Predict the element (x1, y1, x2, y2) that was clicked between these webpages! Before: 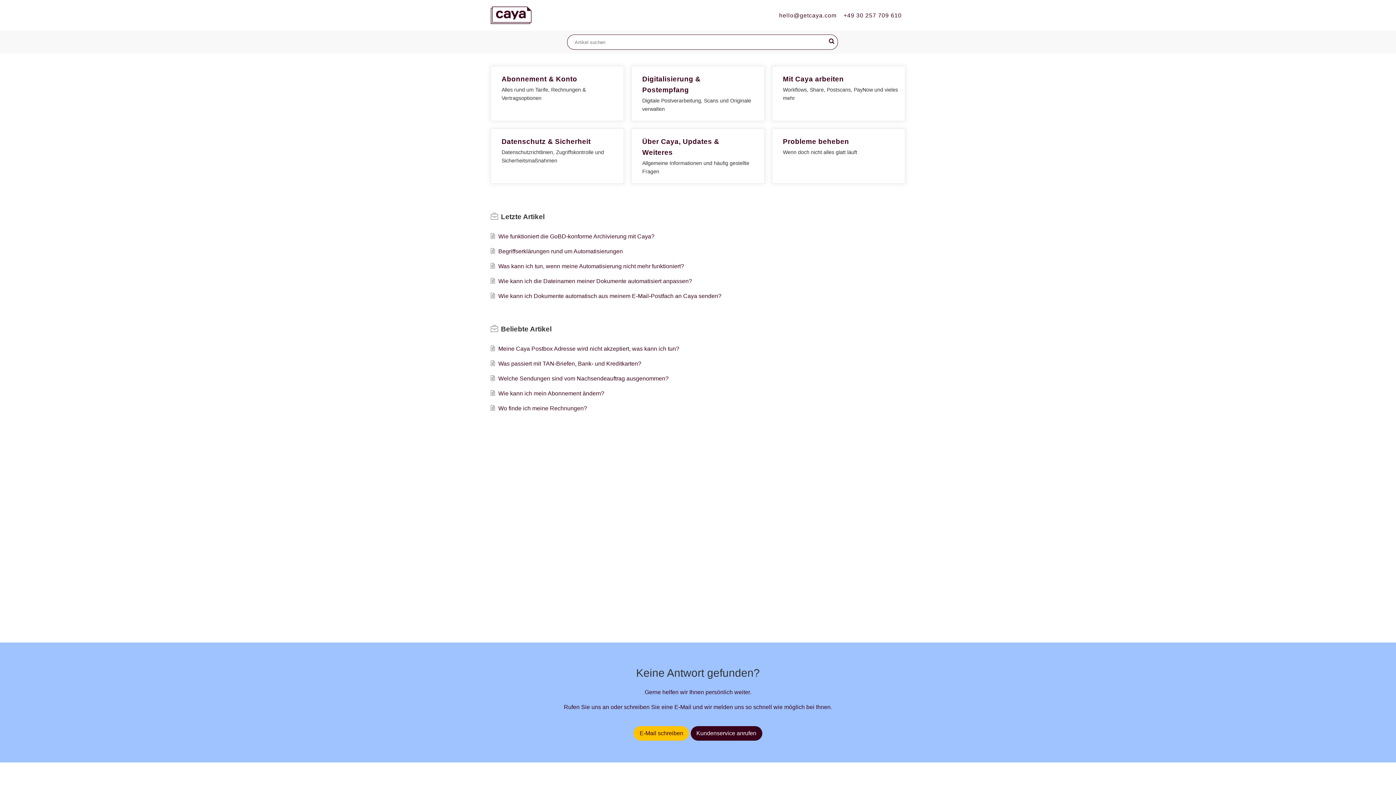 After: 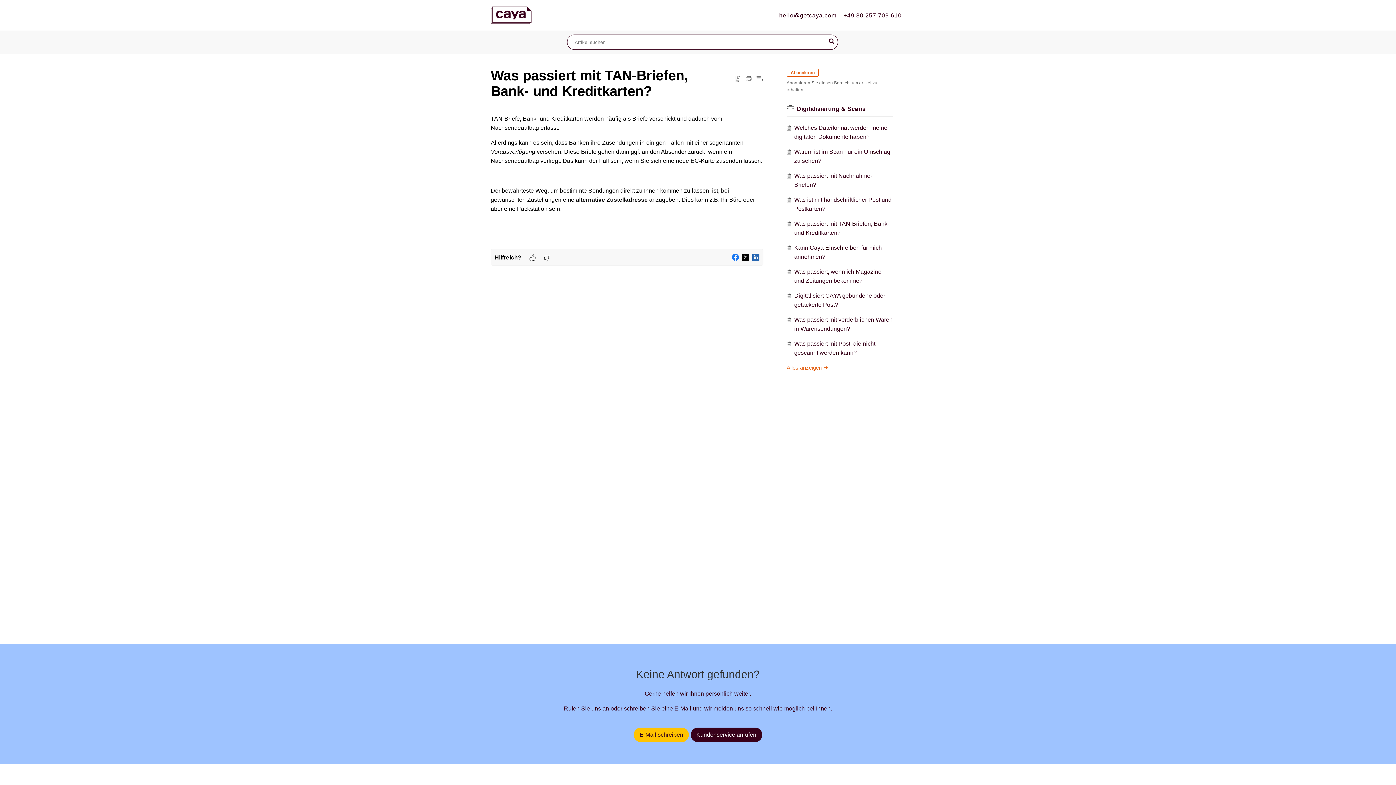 Action: bbox: (498, 360, 641, 366) label: Was passiert mit TAN-Briefen, Bank- und Kreditkarten?